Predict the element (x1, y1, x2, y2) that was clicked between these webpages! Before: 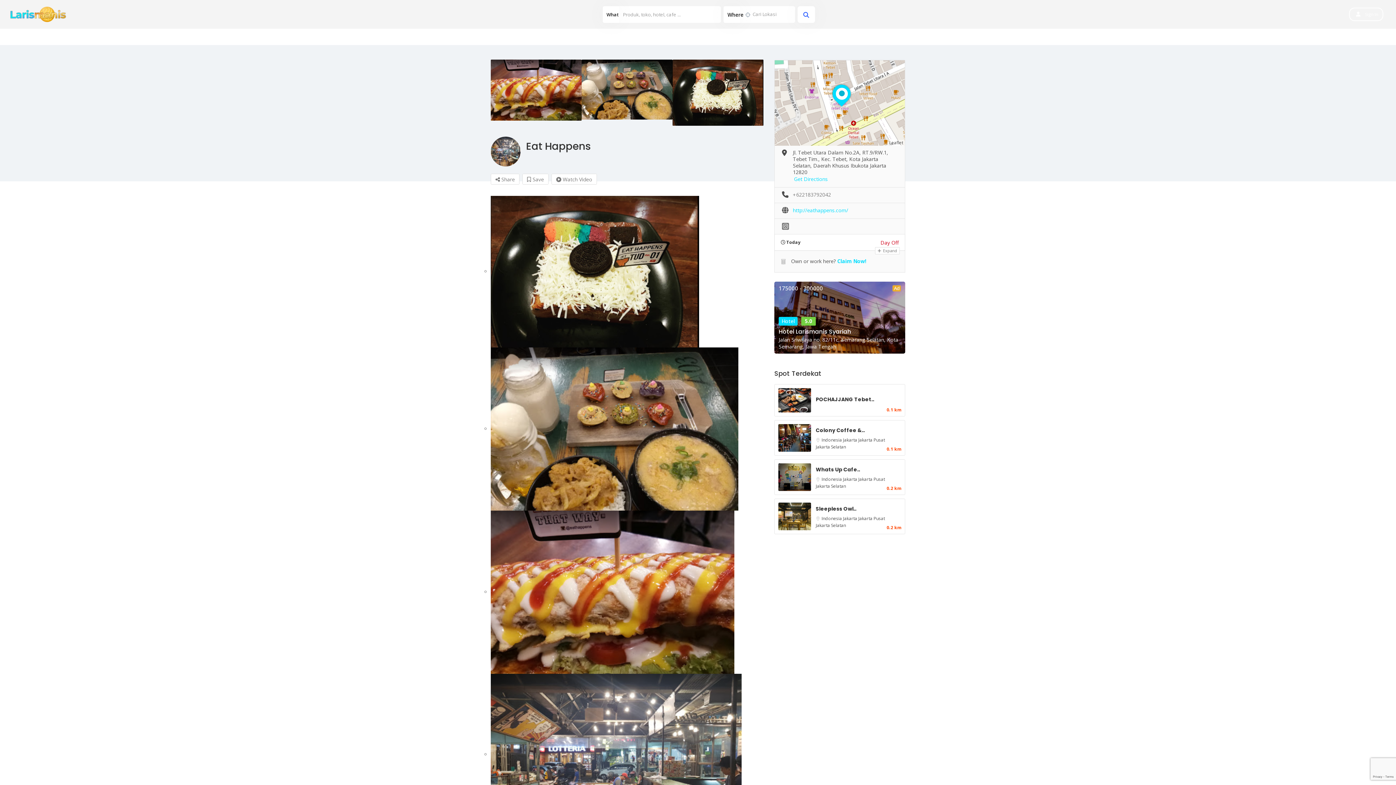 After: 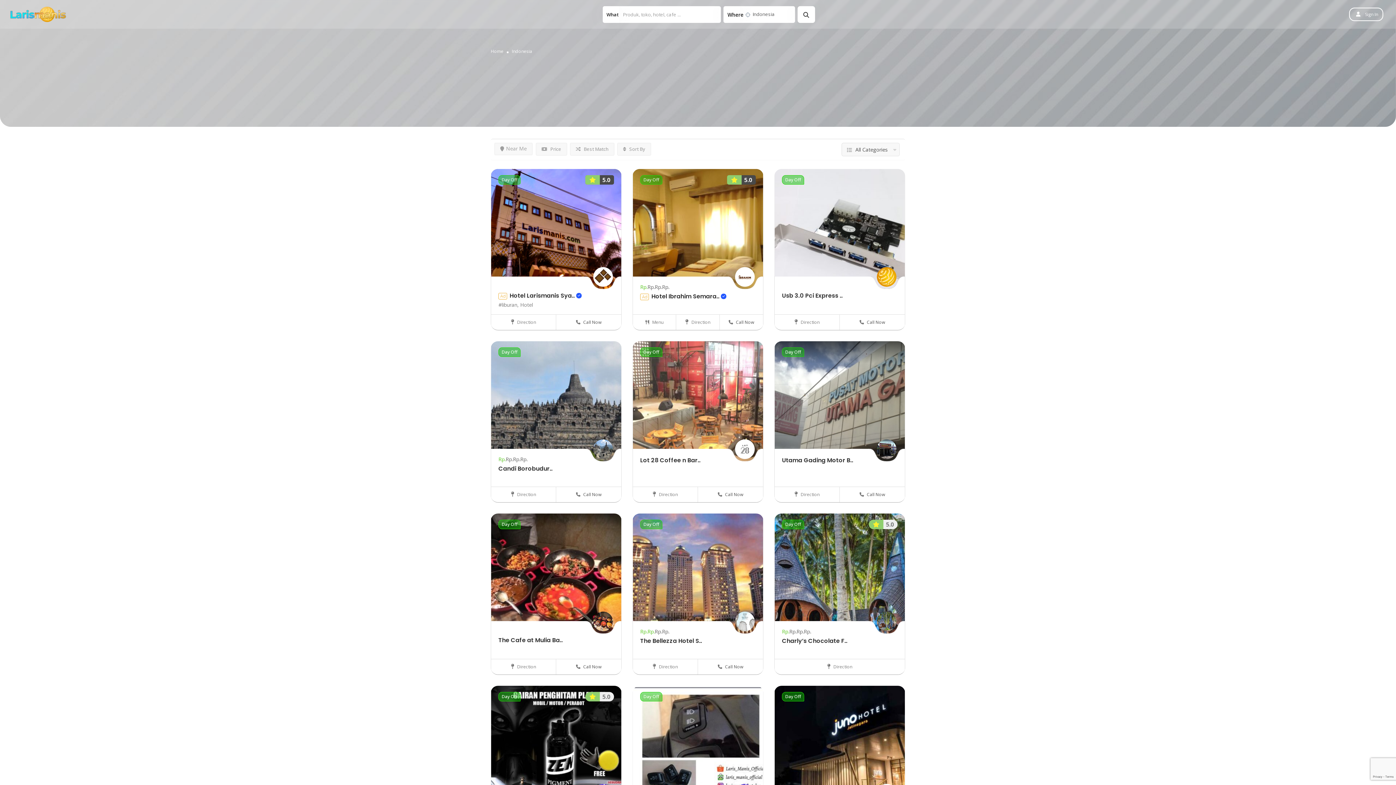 Action: label: Indonesia  bbox: (821, 476, 843, 482)